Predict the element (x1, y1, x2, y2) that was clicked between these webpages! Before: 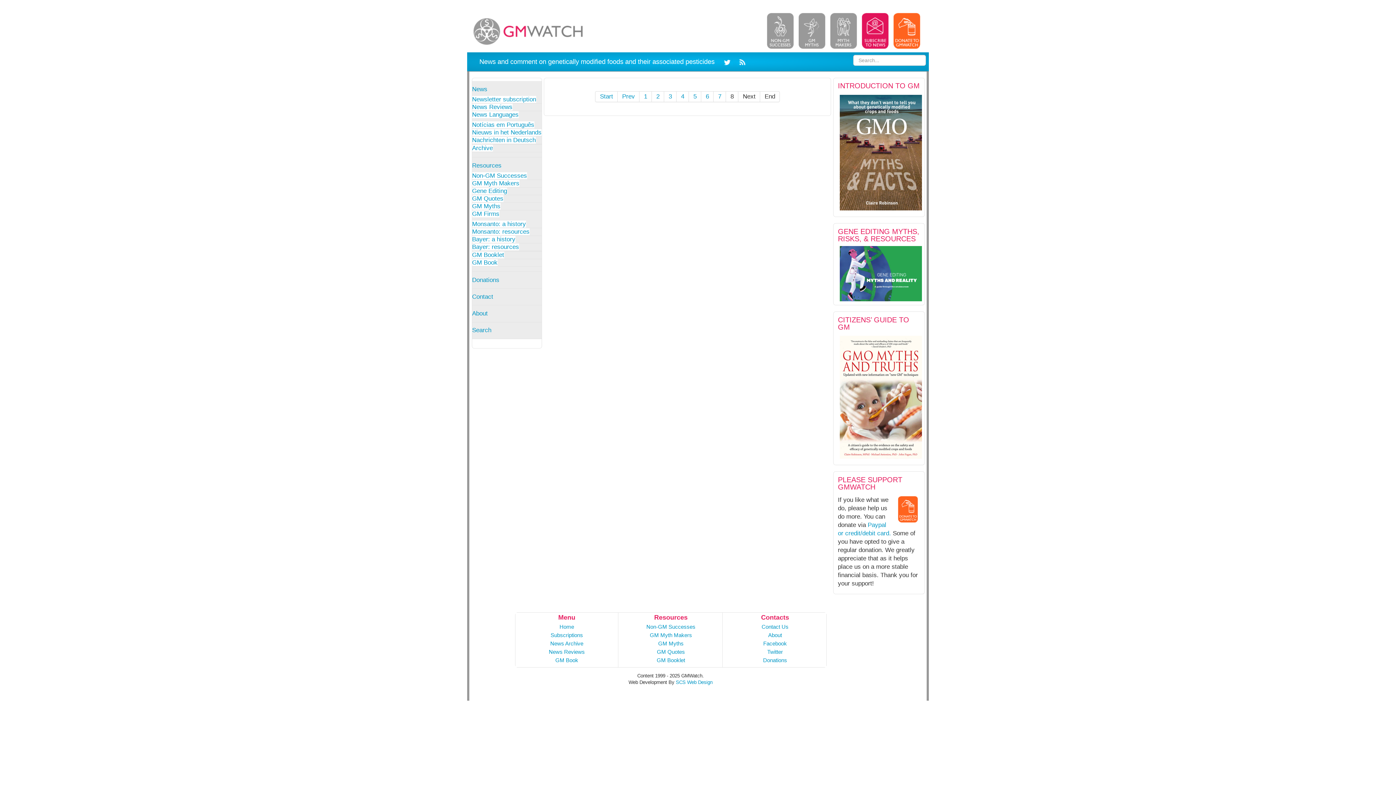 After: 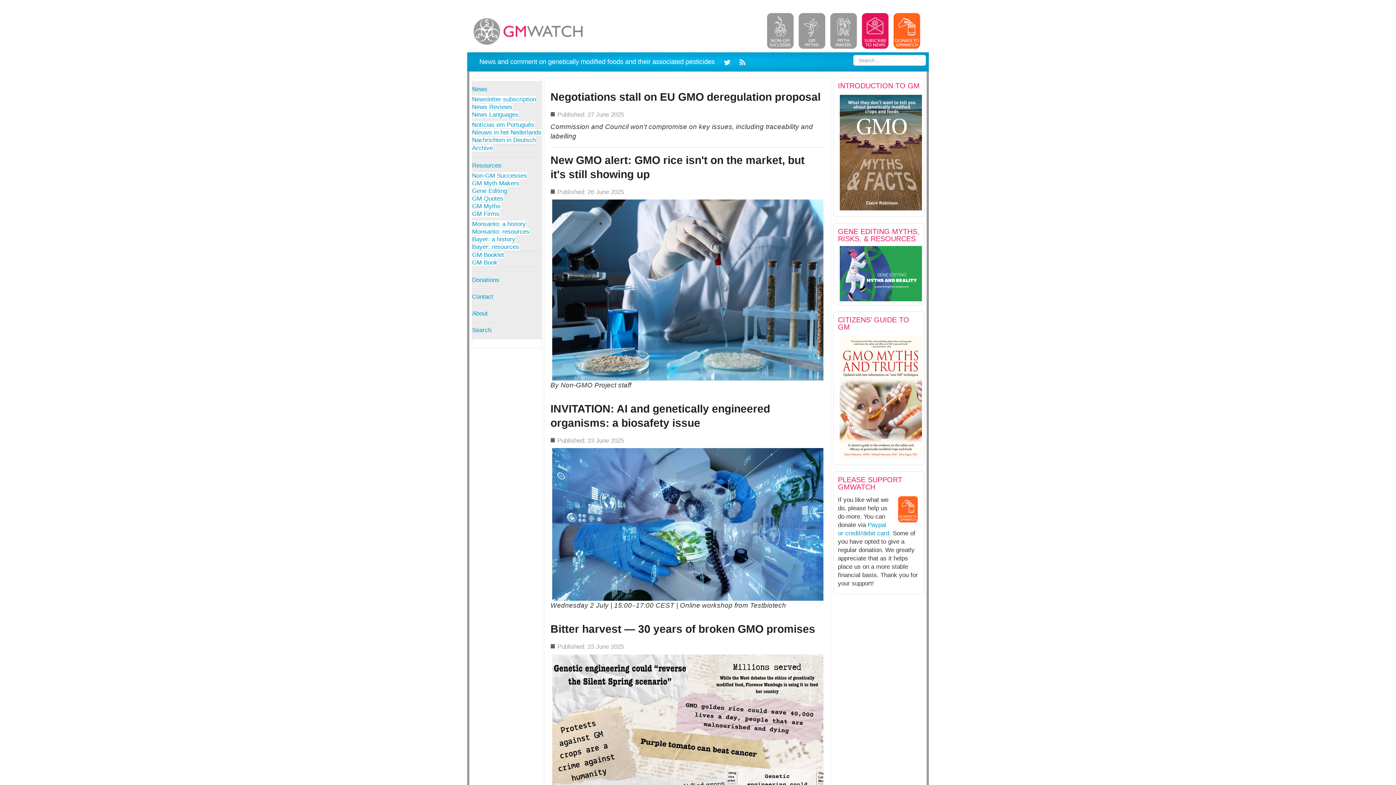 Action: bbox: (472, 162, 501, 168) label: Resources